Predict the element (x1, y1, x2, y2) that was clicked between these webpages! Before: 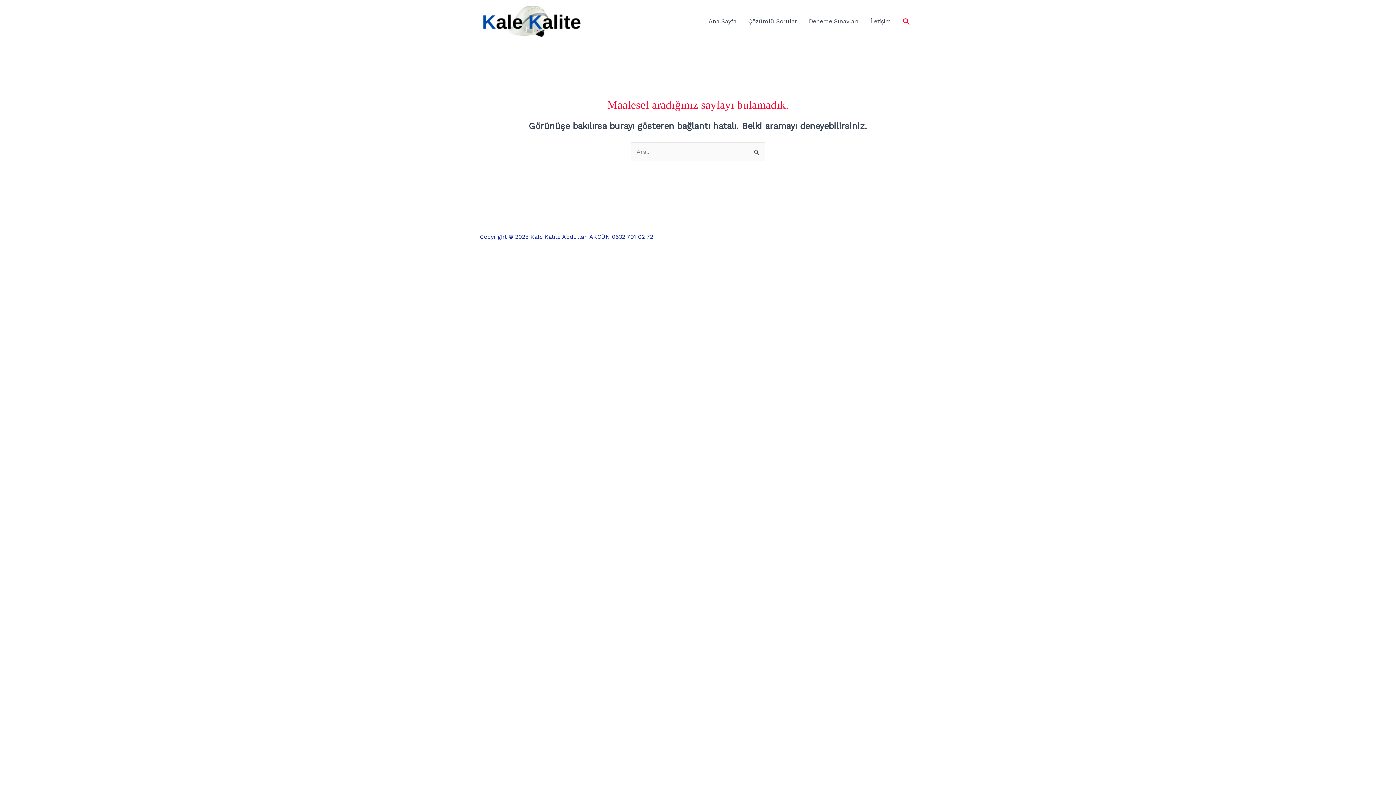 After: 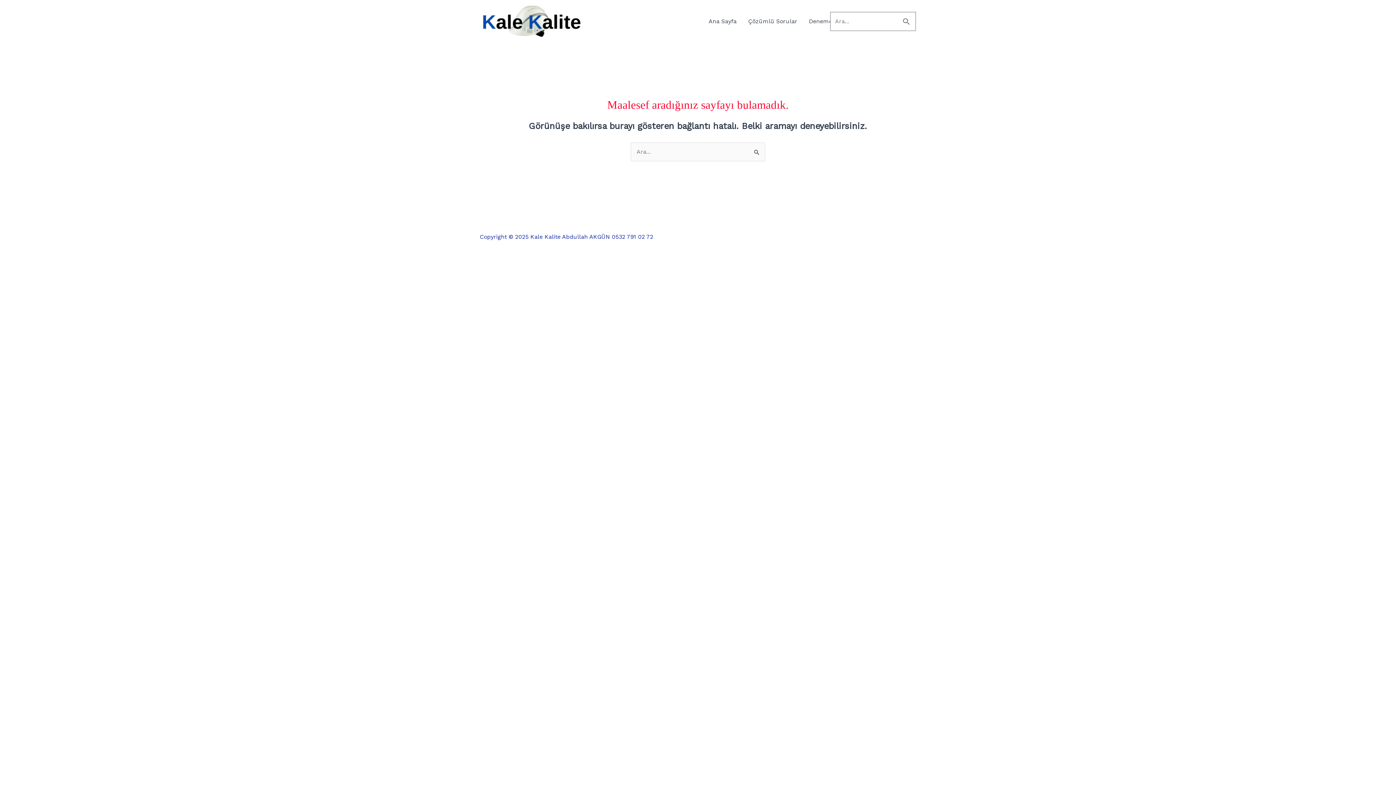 Action: bbox: (903, 16, 910, 26) label: Search button